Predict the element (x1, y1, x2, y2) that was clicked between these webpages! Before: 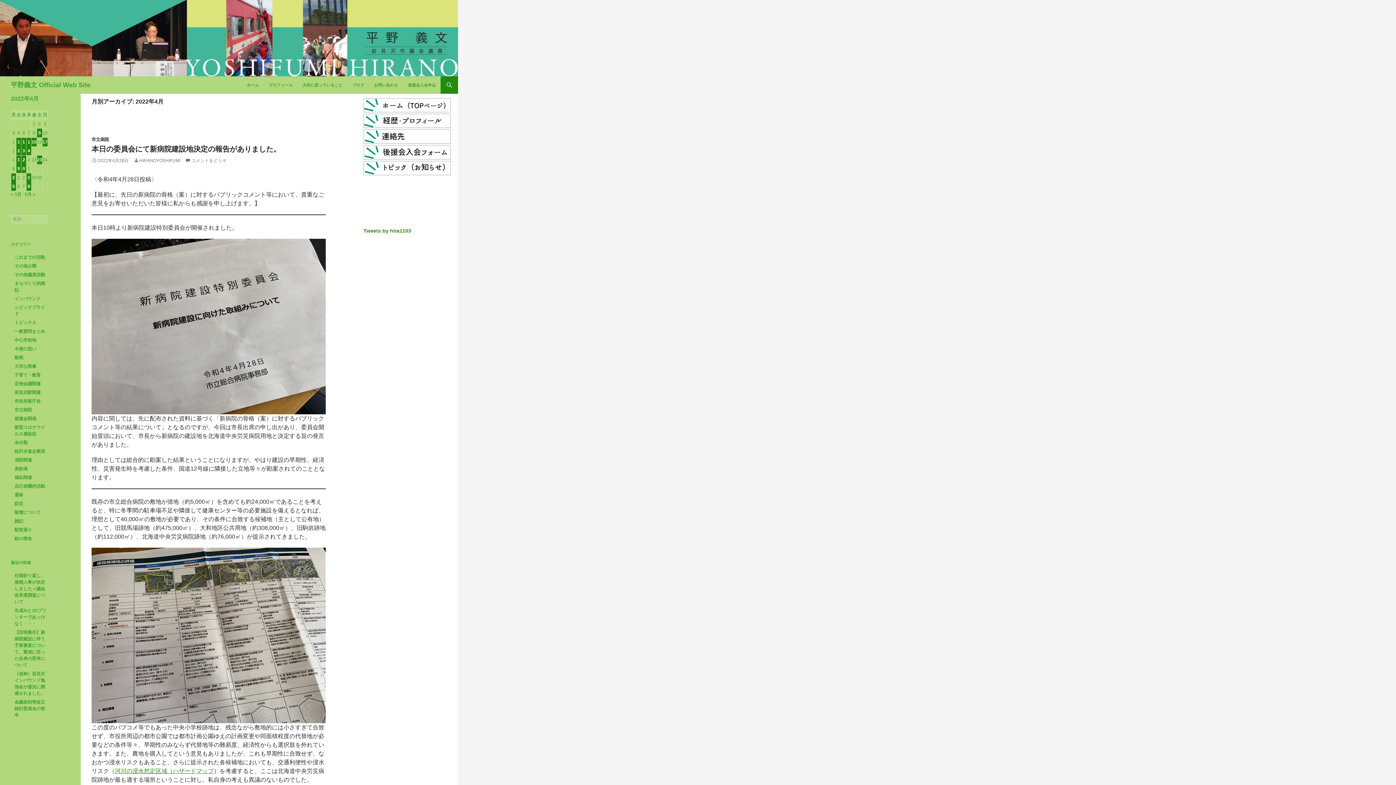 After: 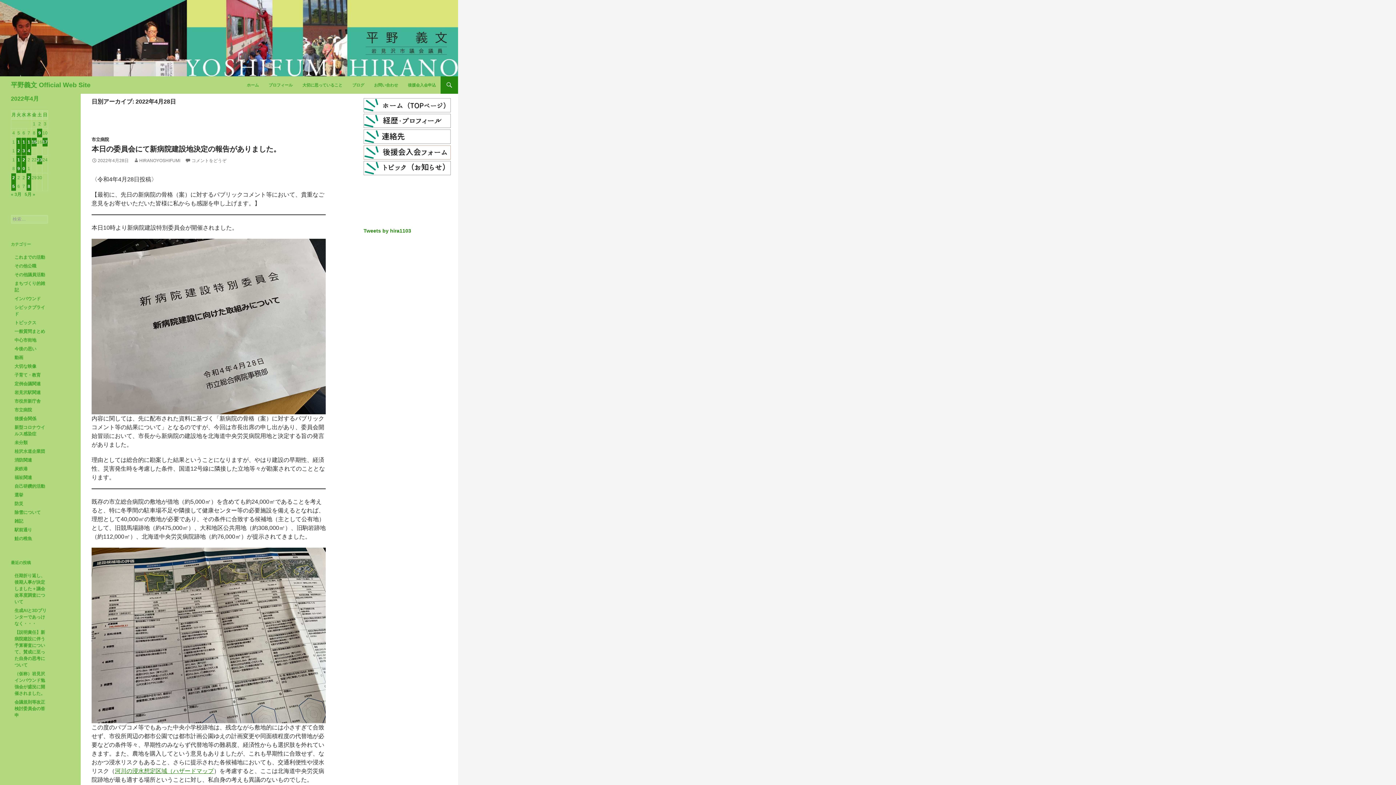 Action: bbox: (26, 173, 31, 190) label: 2022年4月28日 に投稿を公開